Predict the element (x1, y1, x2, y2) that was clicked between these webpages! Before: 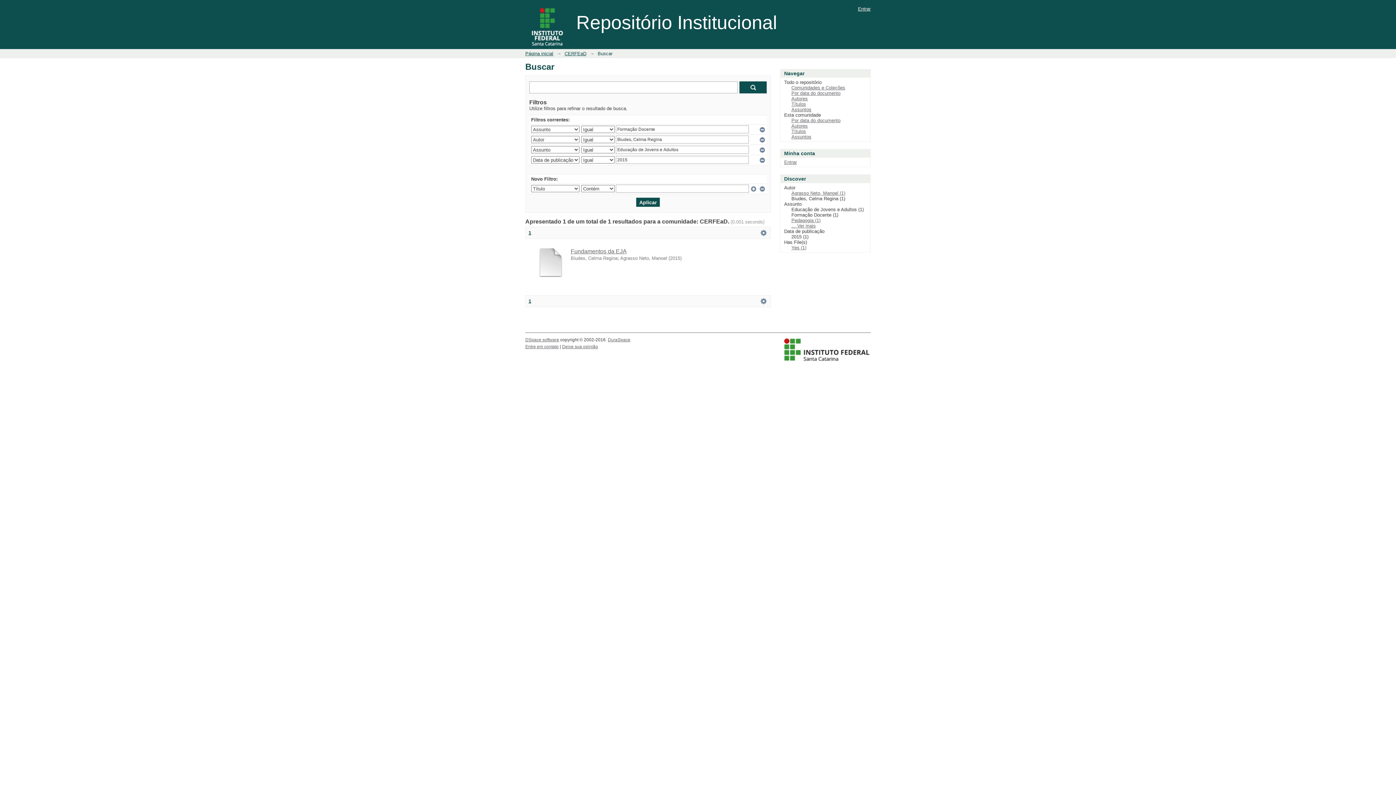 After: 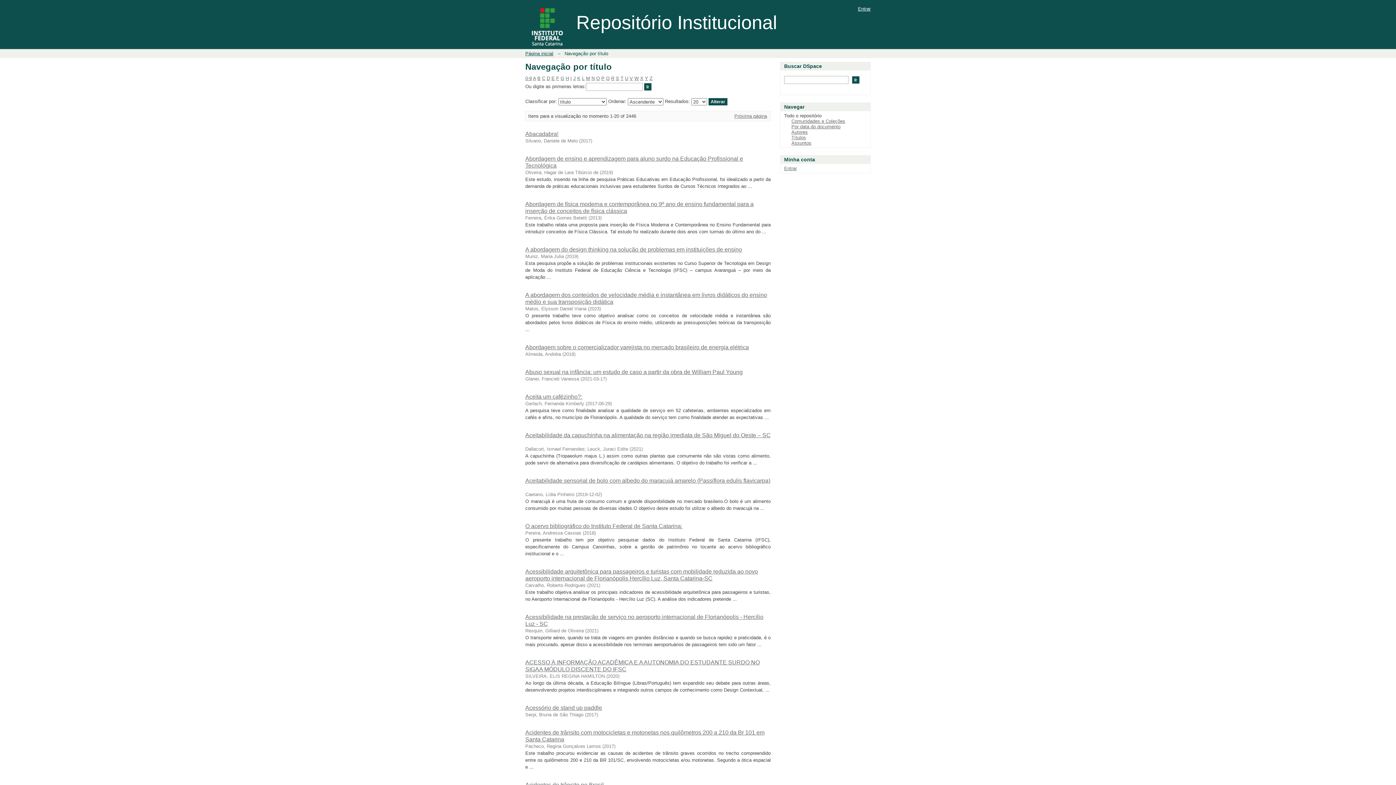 Action: label: Títulos bbox: (791, 101, 806, 106)